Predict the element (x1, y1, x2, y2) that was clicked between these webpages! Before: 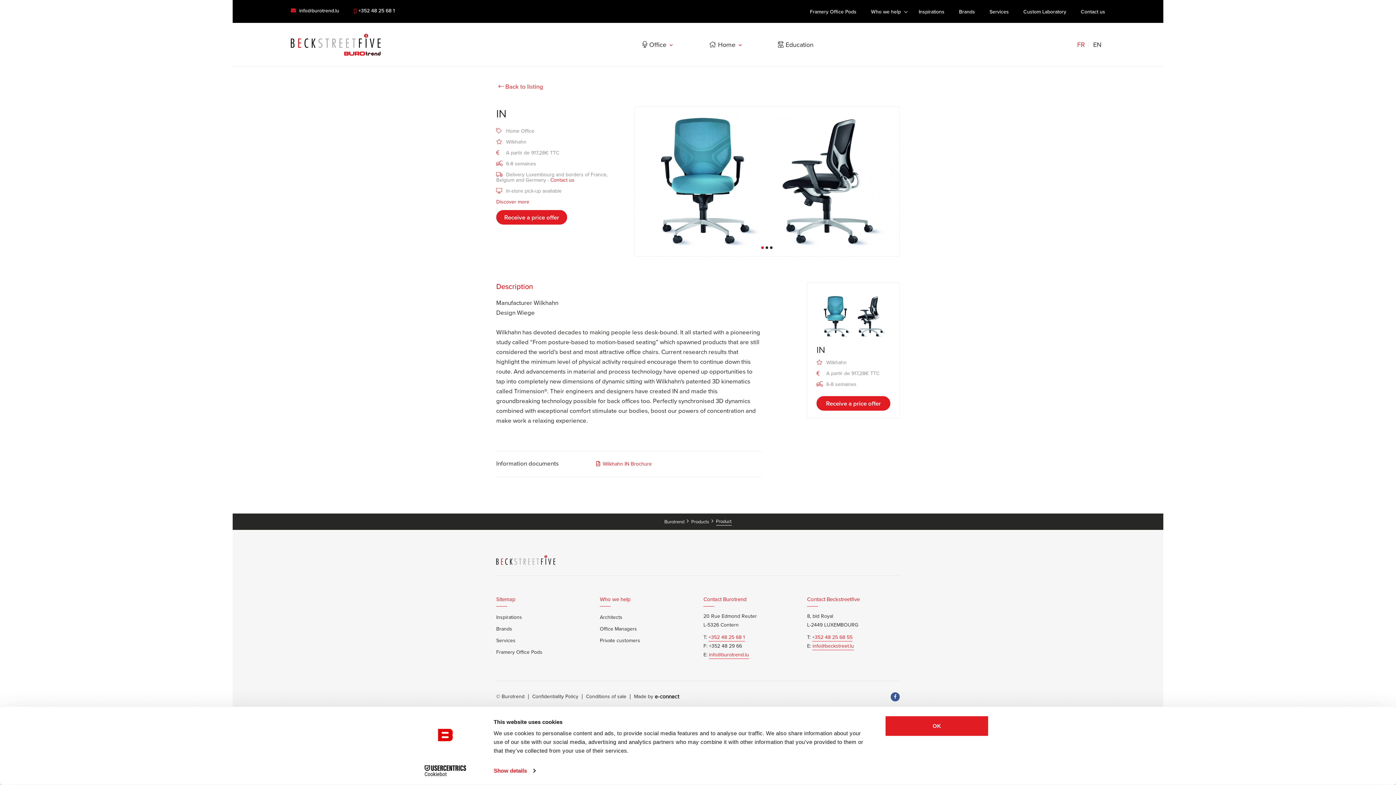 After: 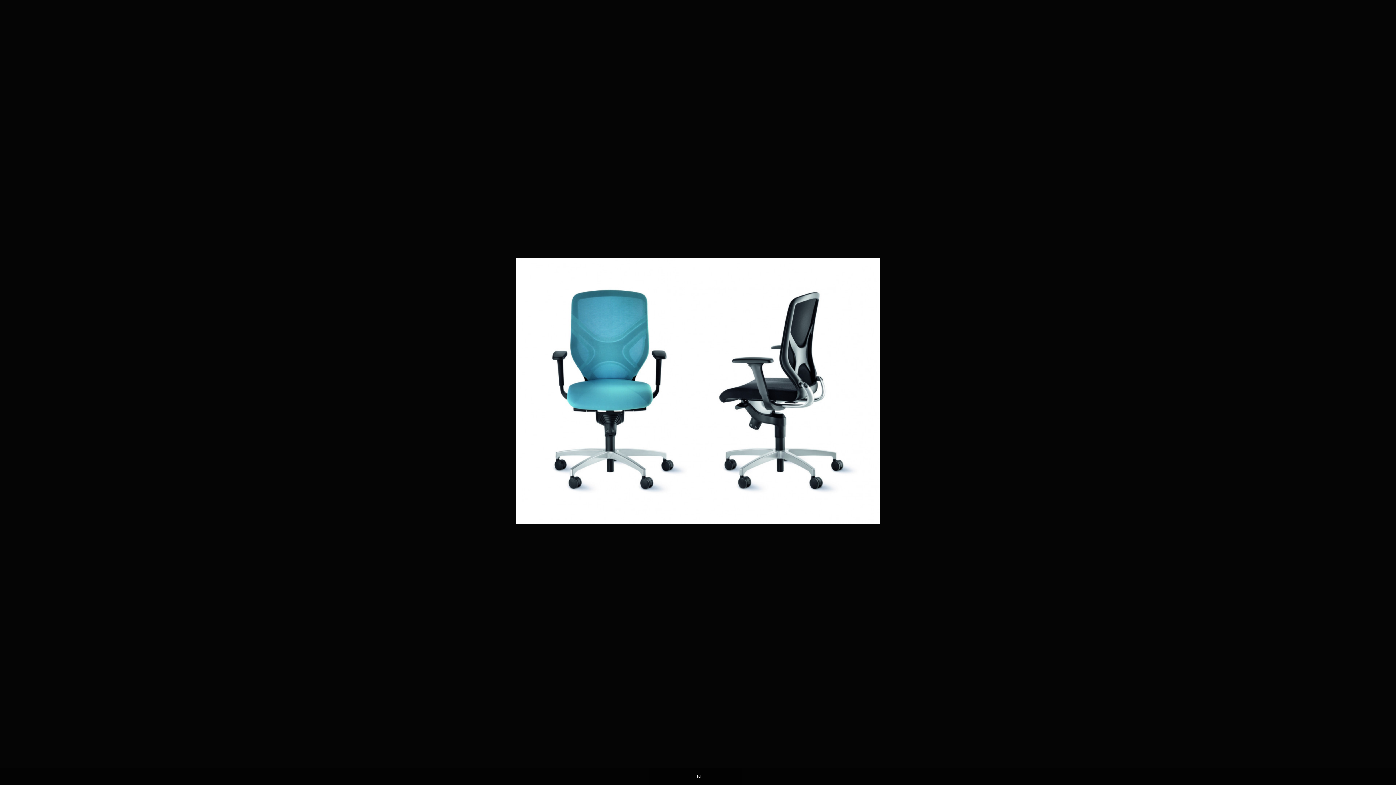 Action: bbox: (634, 107, 899, 256)